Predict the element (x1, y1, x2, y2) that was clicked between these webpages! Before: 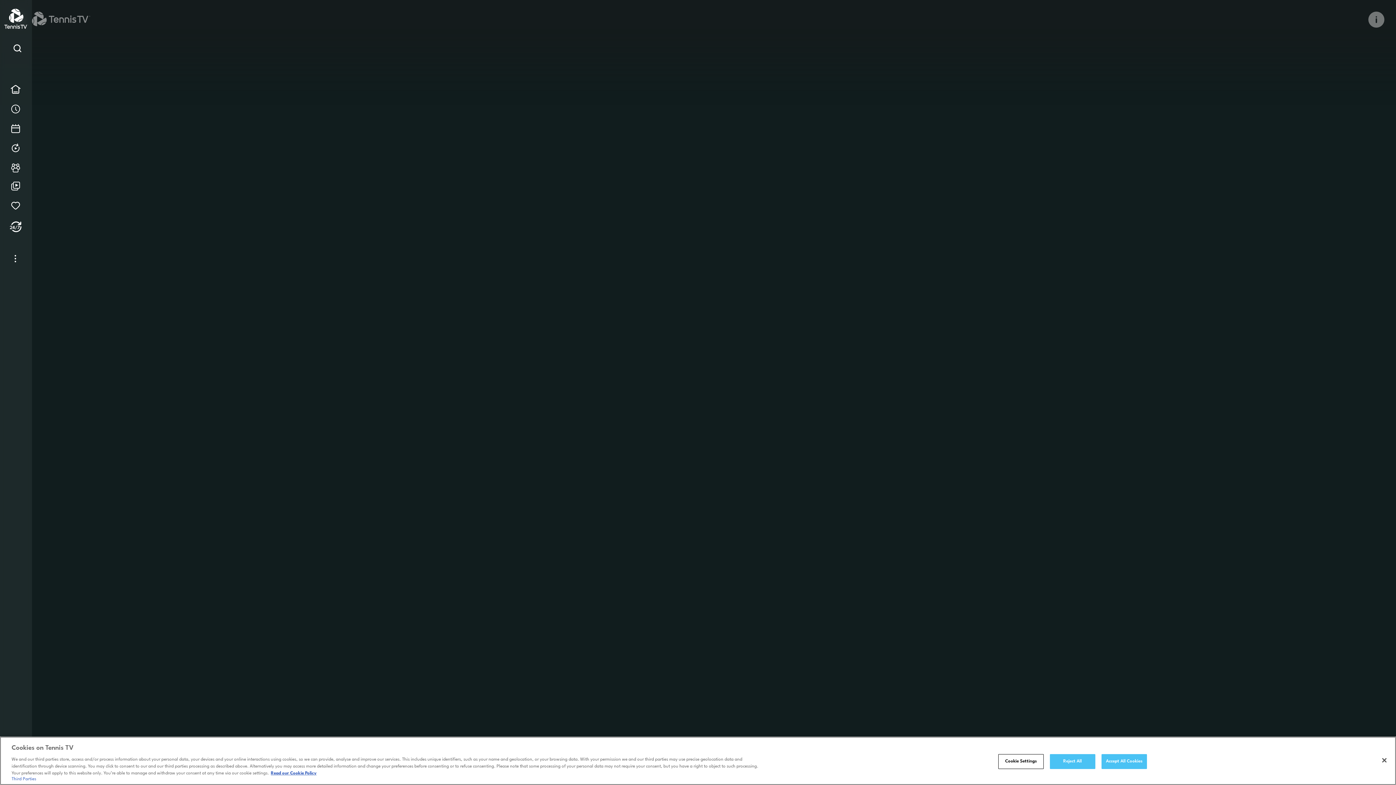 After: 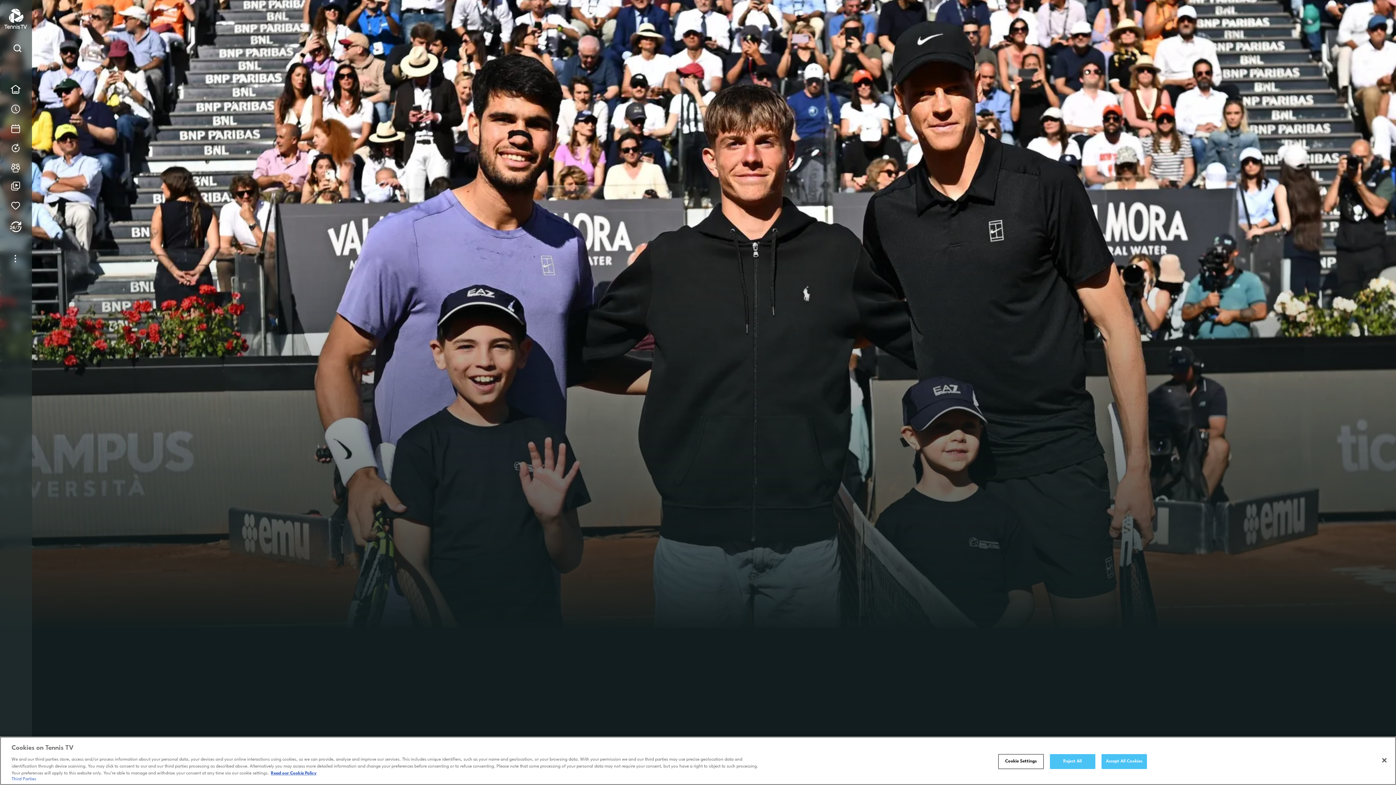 Action: bbox: (4, 24, 27, 30)